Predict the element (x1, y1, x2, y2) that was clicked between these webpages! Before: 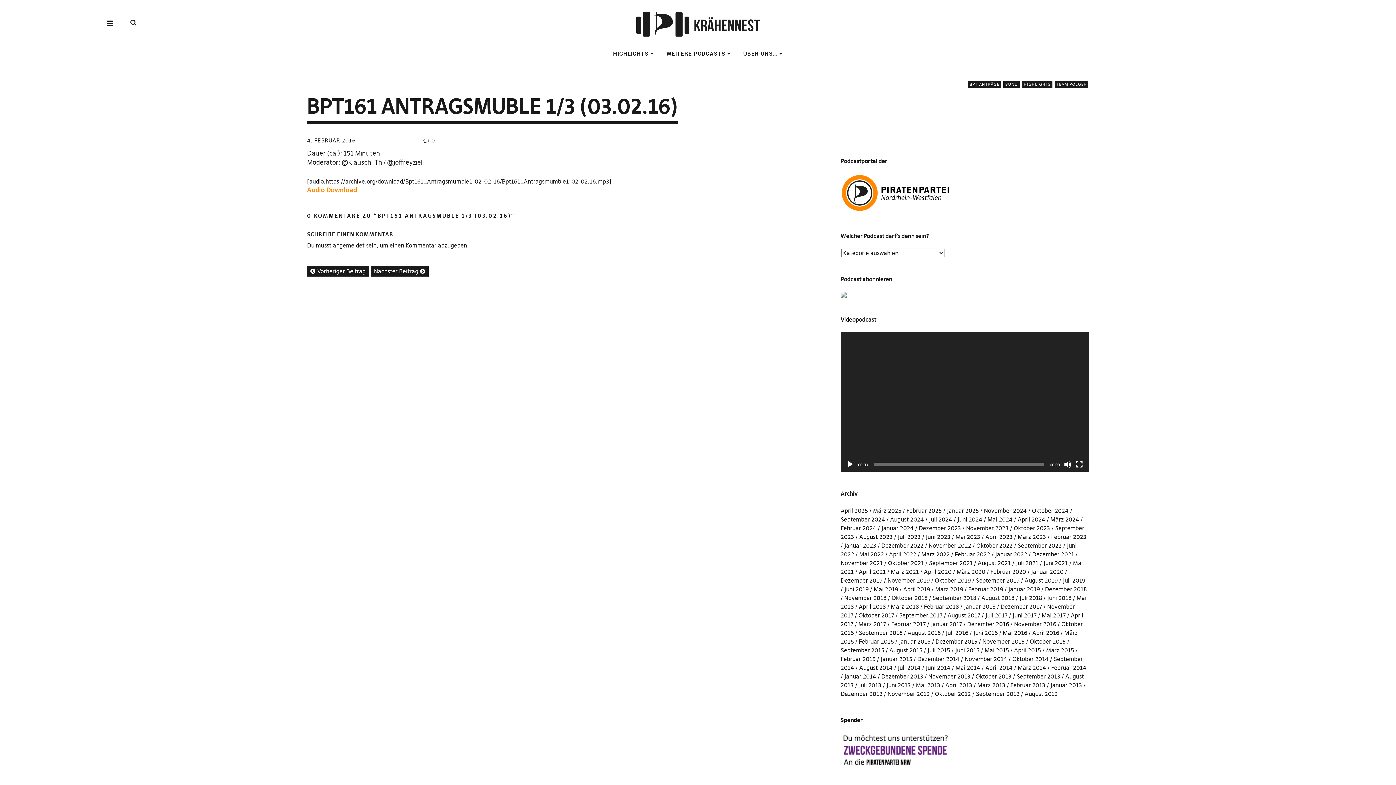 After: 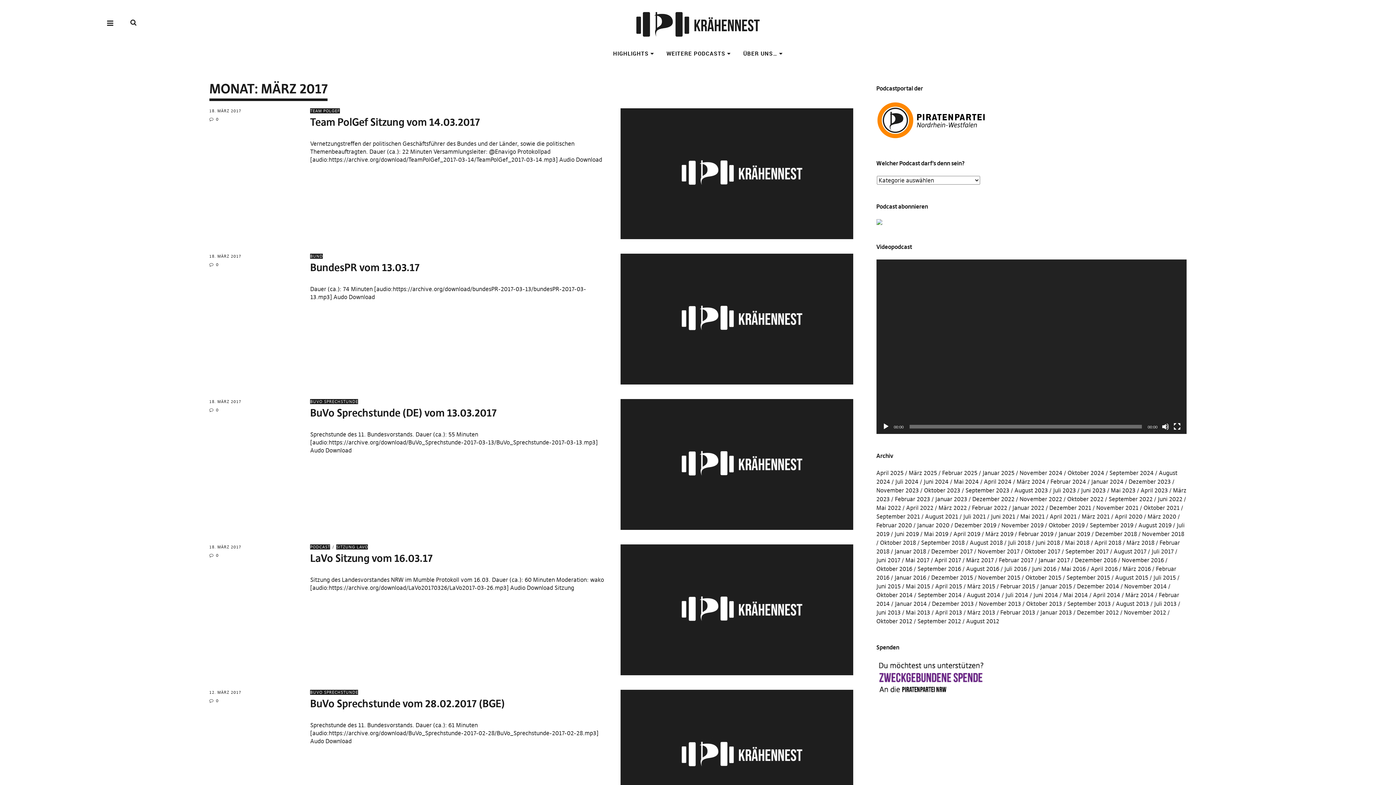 Action: label: März 2017 bbox: (858, 620, 886, 628)